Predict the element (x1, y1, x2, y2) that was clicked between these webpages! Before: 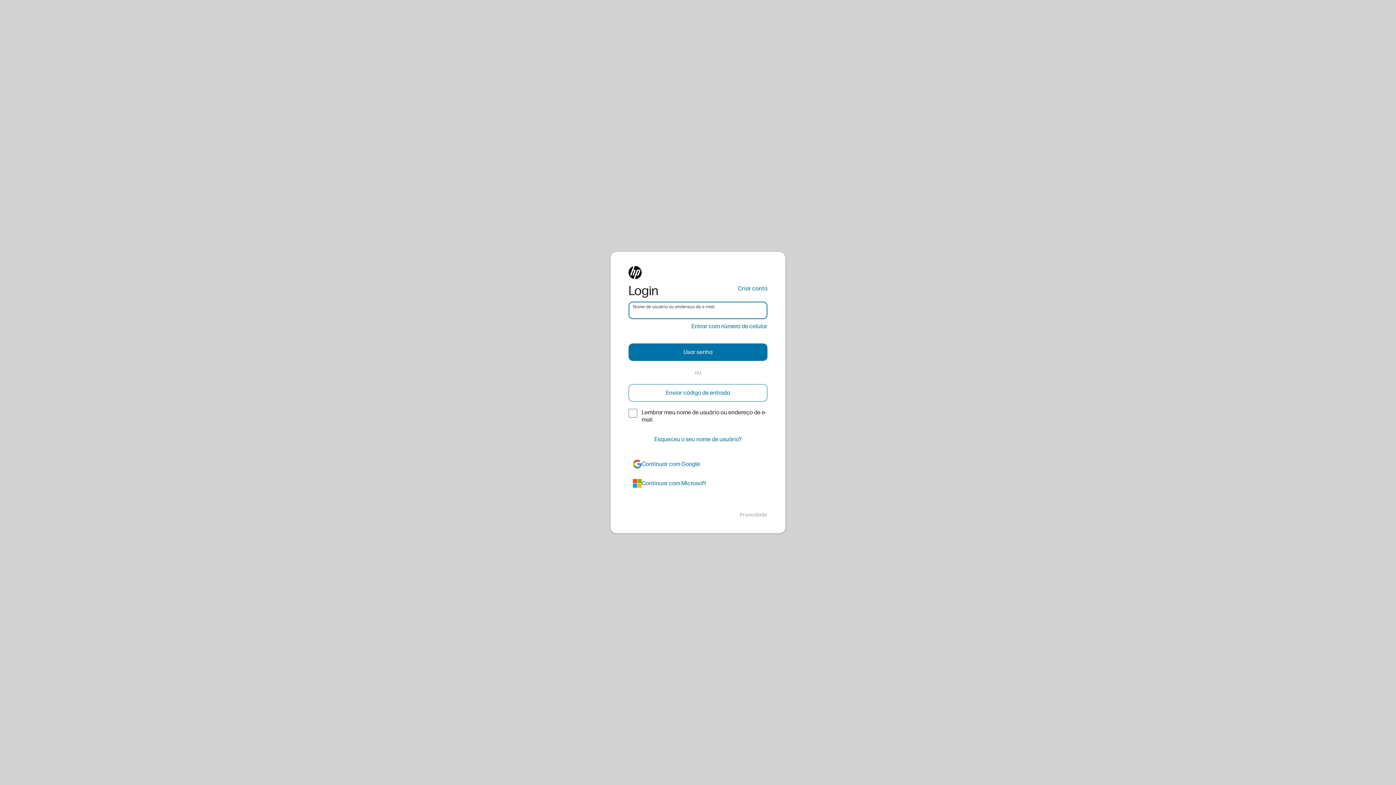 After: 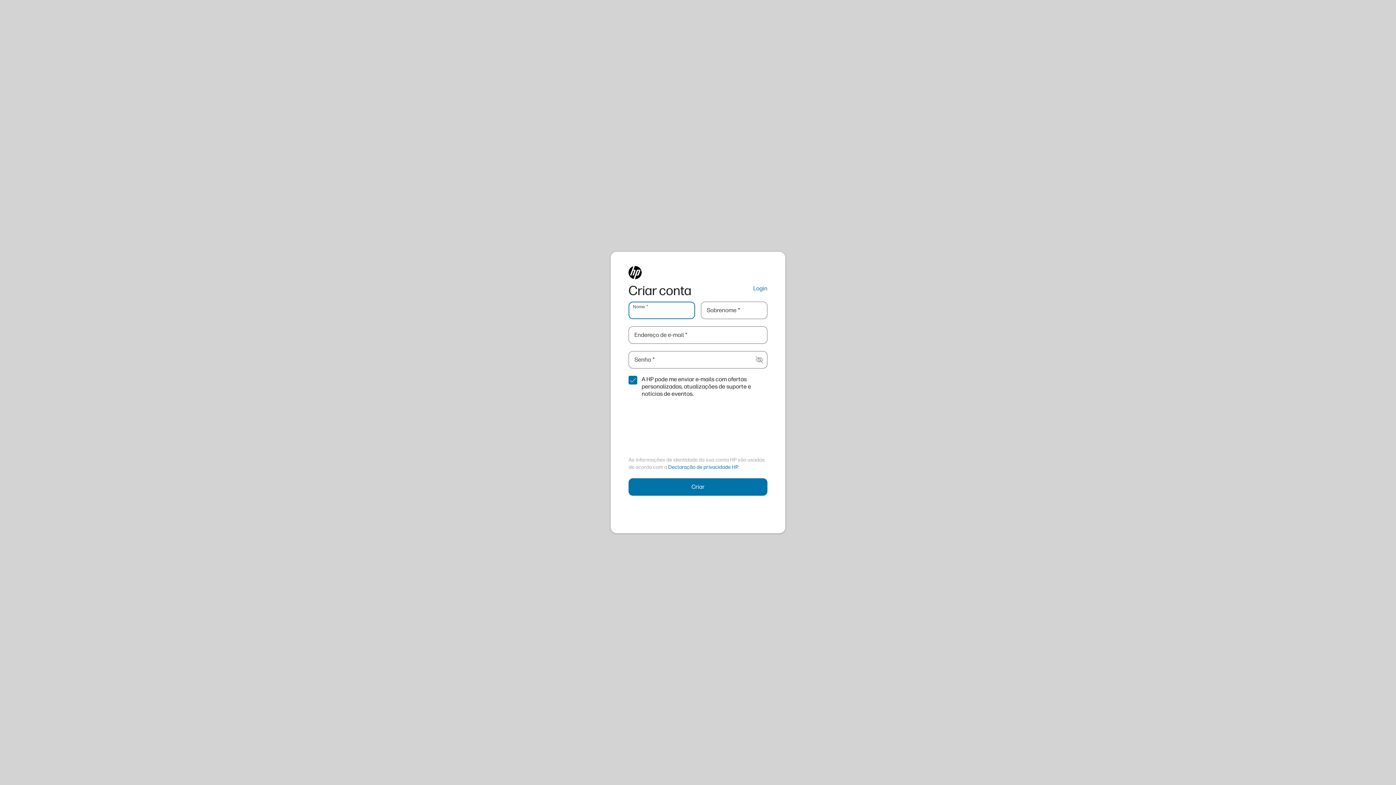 Action: bbox: (738, 284, 767, 293) label: Criar conta